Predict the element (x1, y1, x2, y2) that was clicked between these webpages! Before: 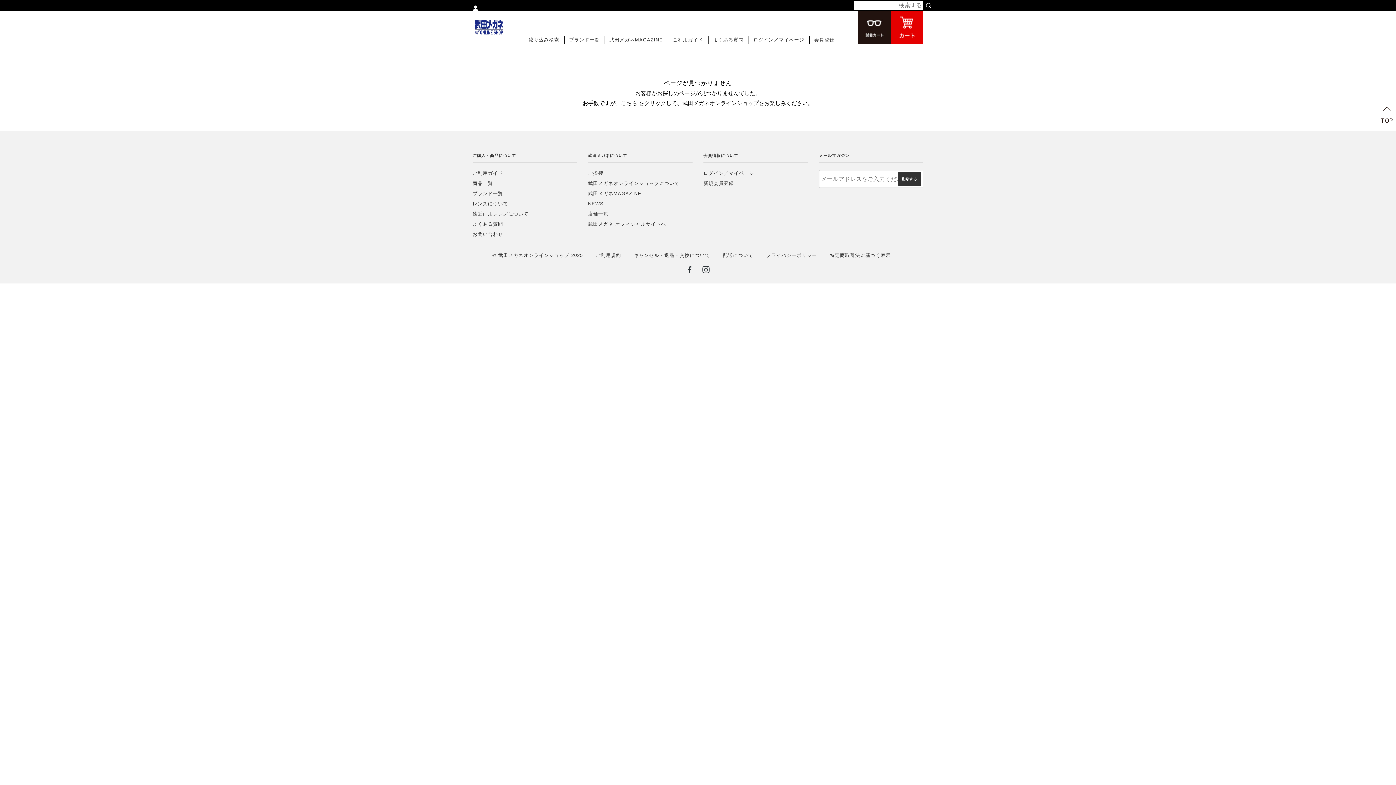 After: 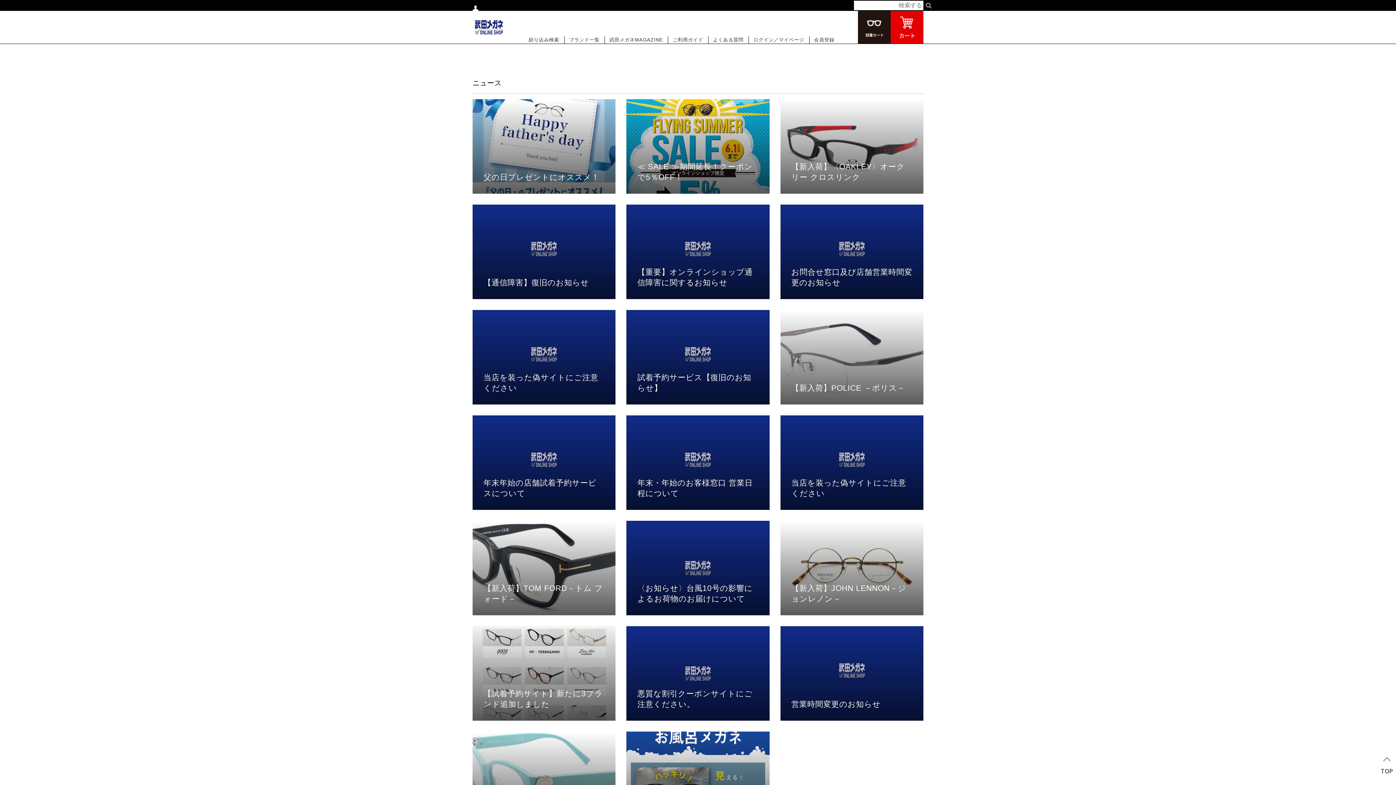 Action: bbox: (588, 201, 603, 206) label: NEWS